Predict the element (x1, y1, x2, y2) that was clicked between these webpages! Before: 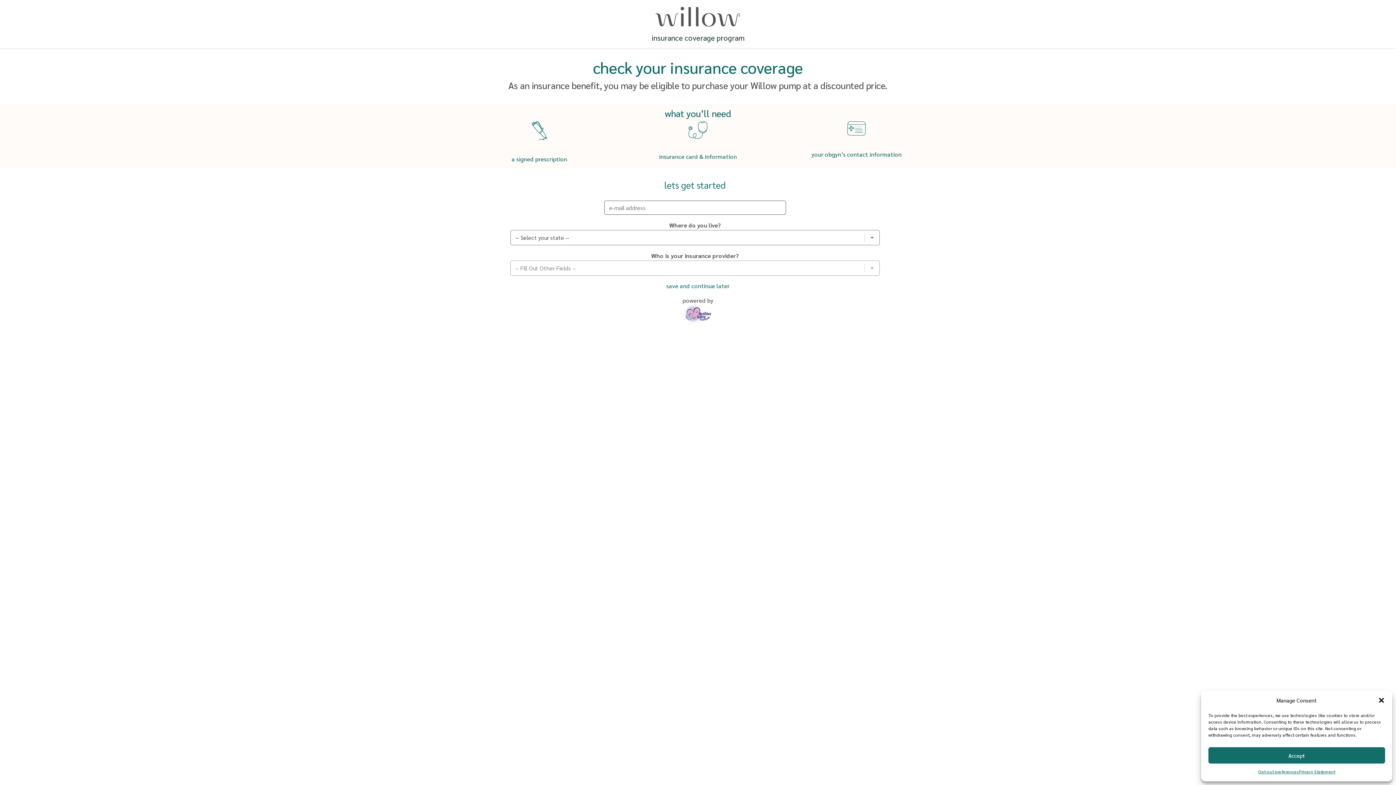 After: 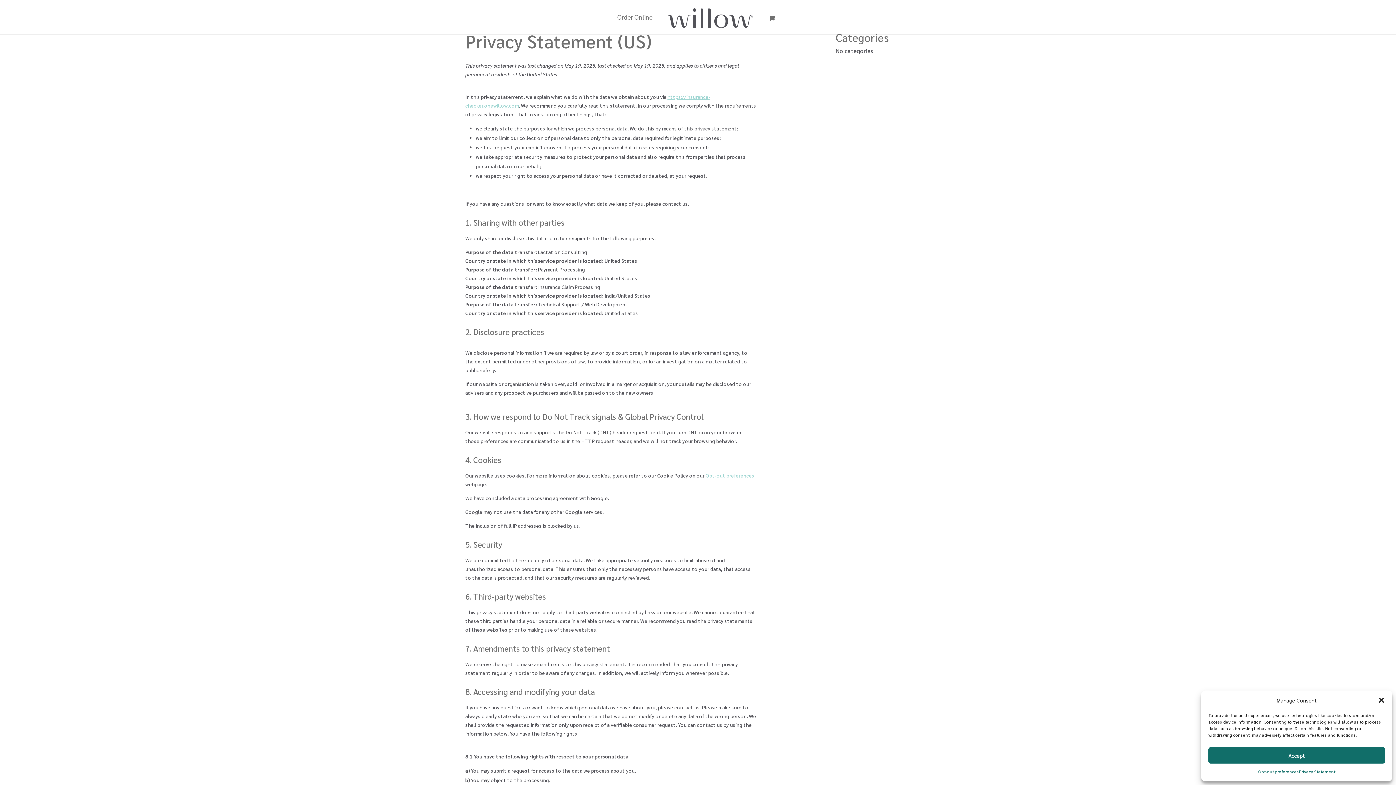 Action: bbox: (1299, 767, 1335, 776) label: Privacy Statement